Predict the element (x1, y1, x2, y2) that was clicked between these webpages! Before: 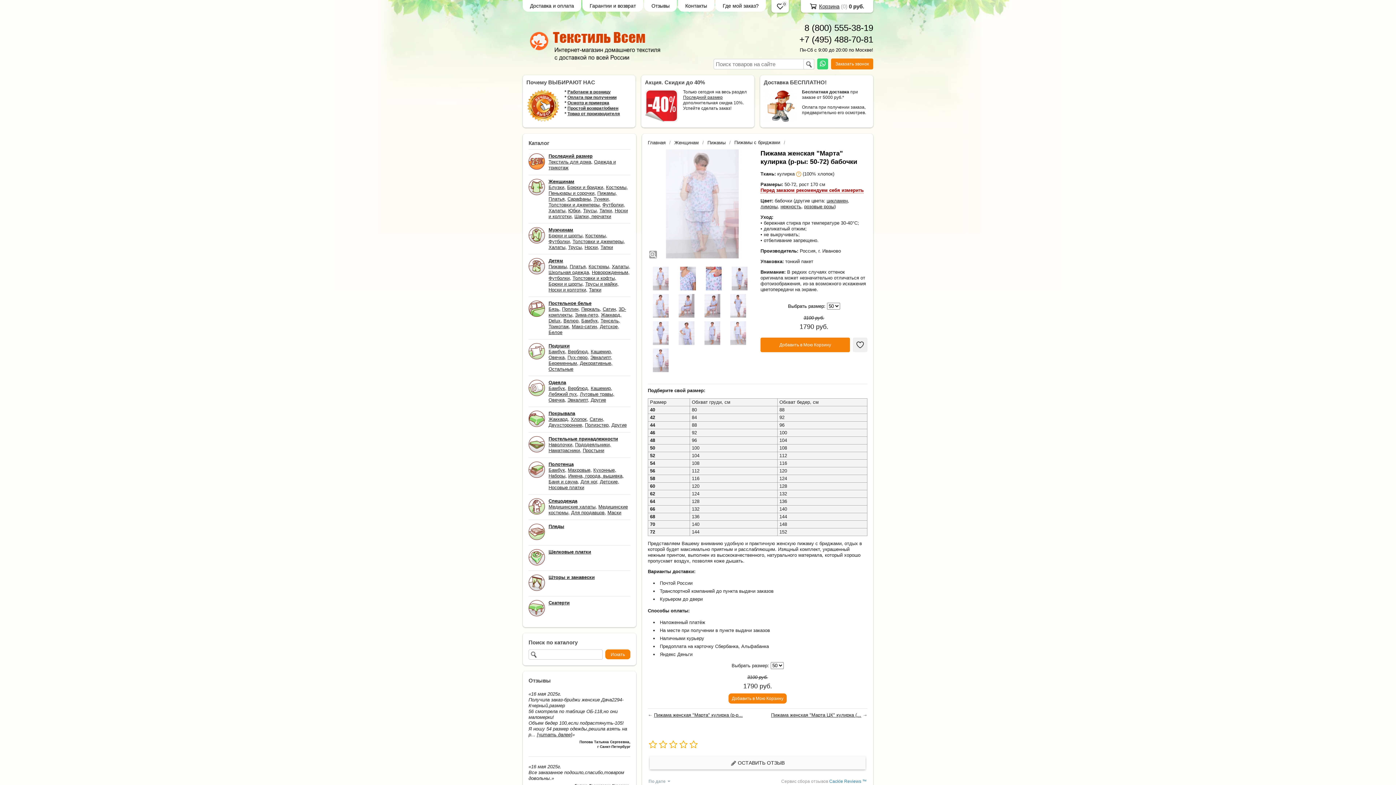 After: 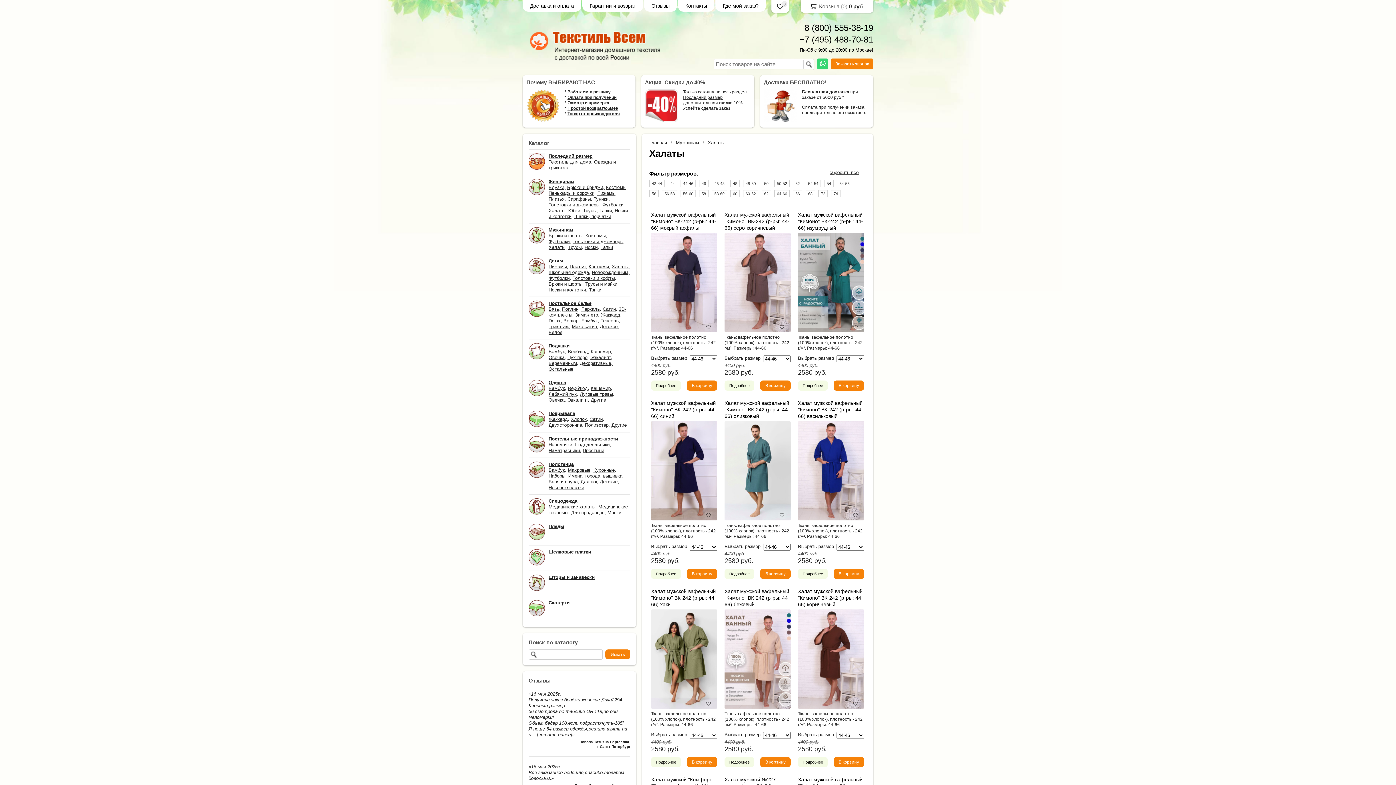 Action: label: Халаты bbox: (548, 244, 566, 250)